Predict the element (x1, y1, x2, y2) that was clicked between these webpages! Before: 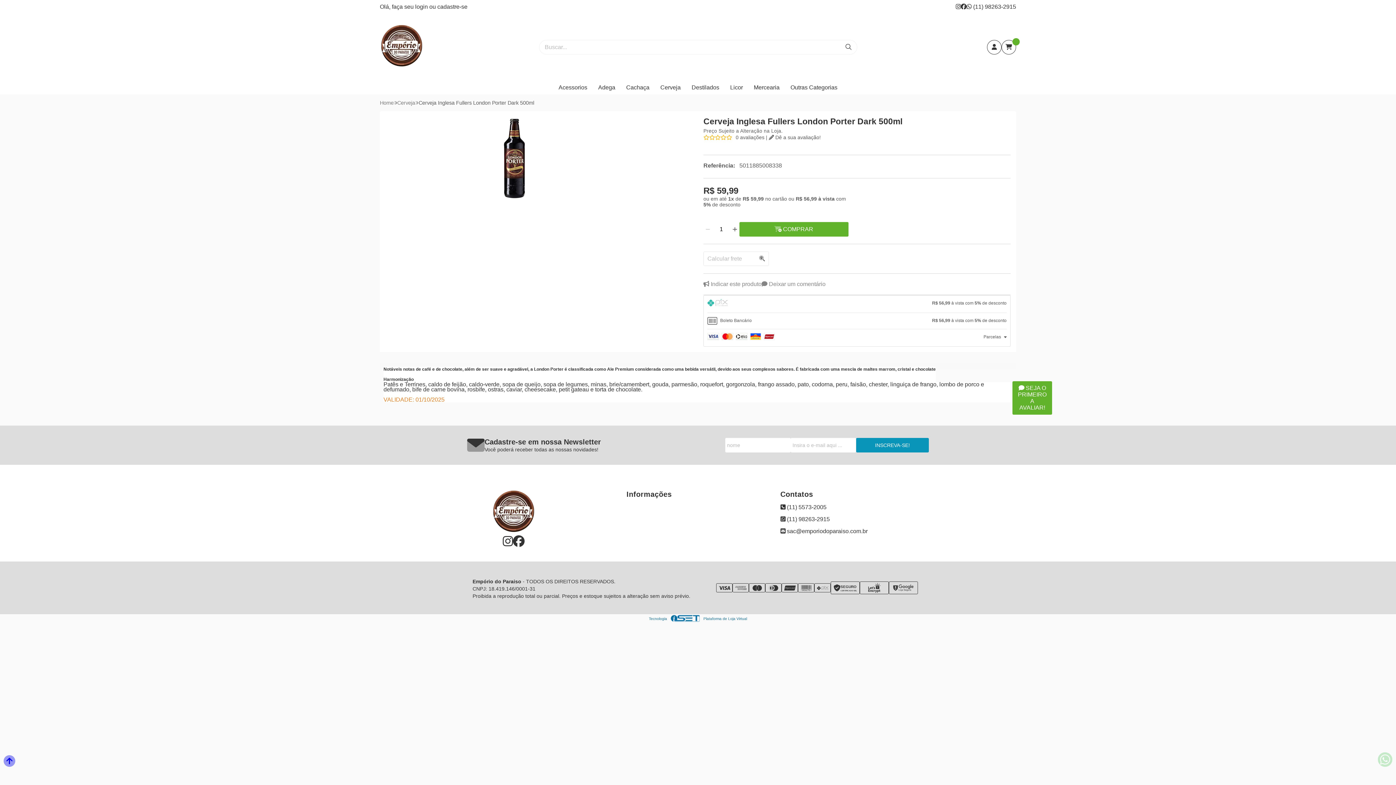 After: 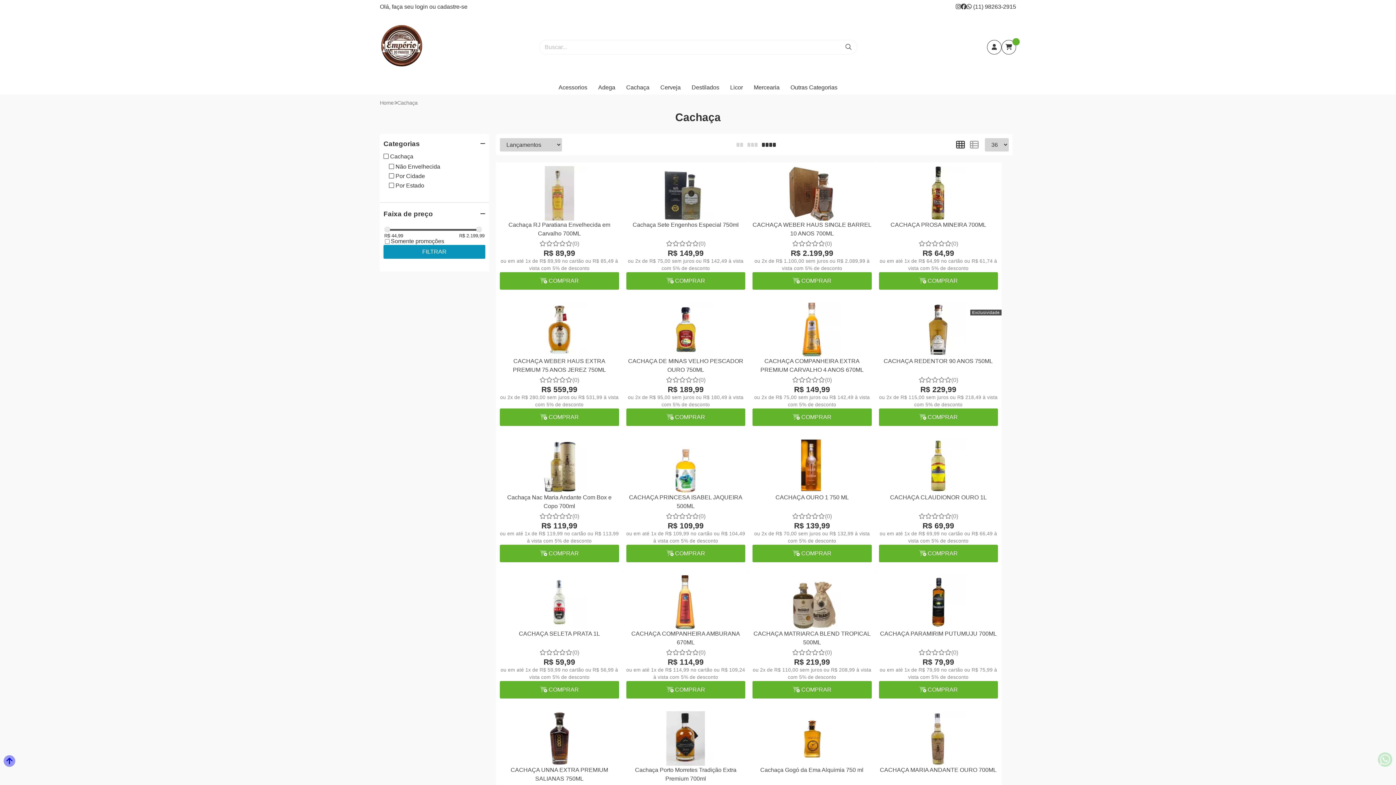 Action: label: Cachaça bbox: (620, 80, 655, 94)